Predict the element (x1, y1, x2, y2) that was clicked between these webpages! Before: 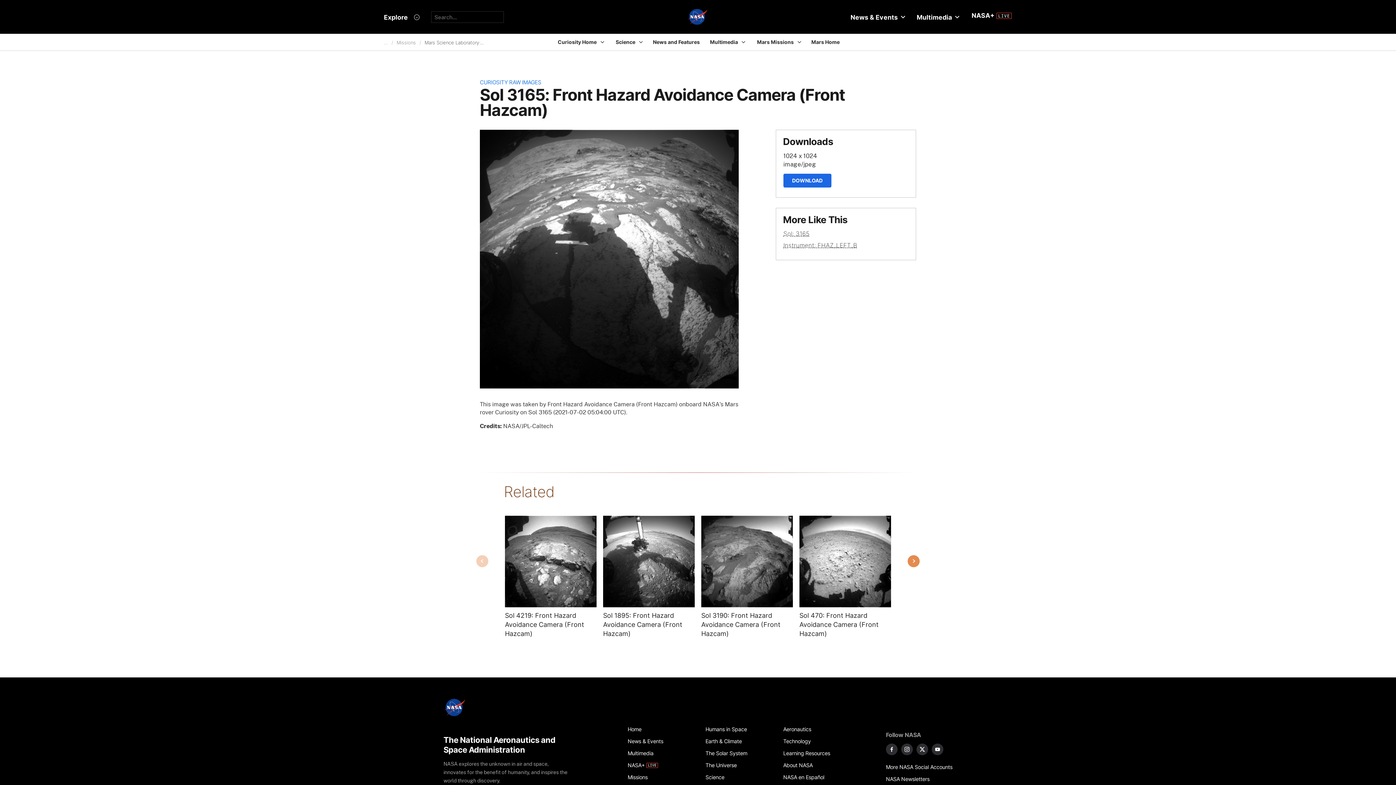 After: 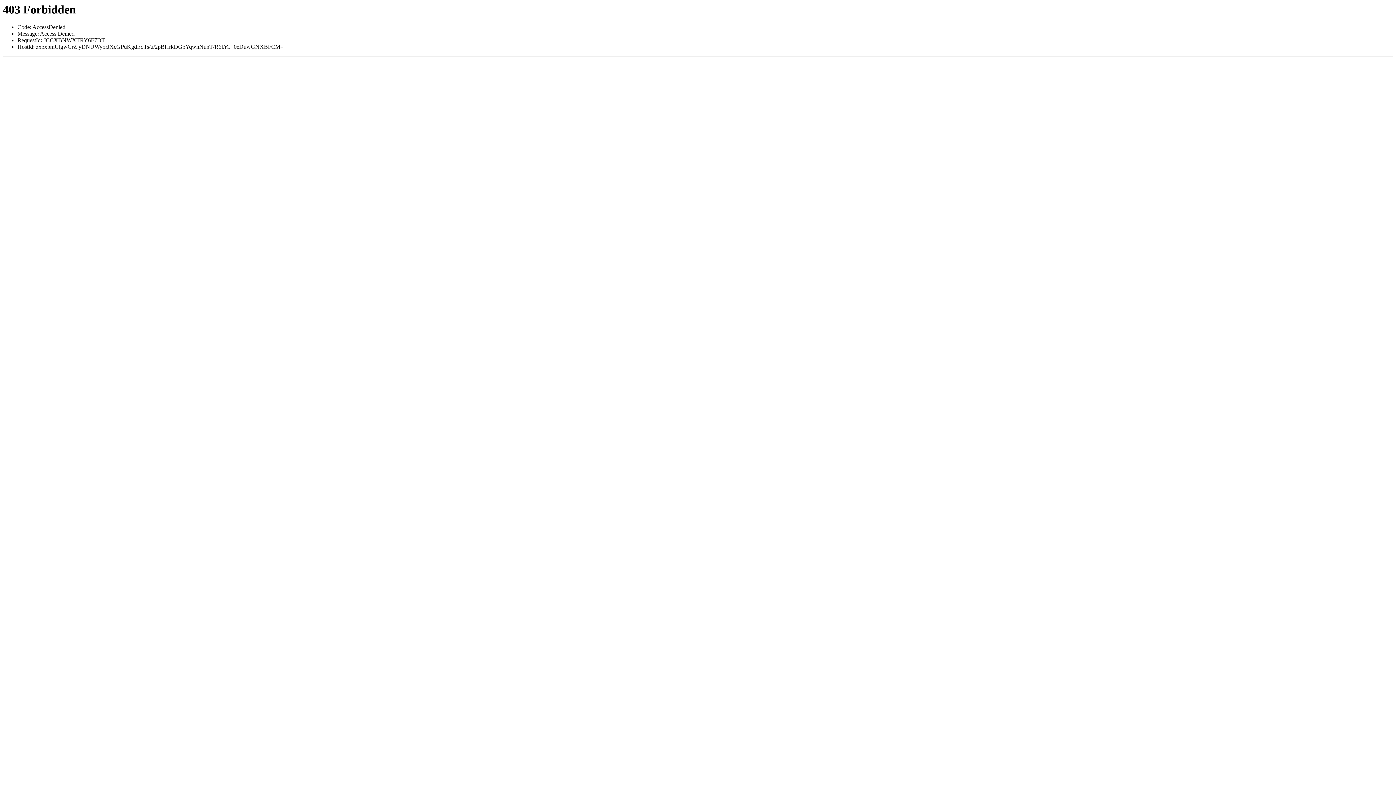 Action: label: Missions bbox: (396, 39, 416, 45)